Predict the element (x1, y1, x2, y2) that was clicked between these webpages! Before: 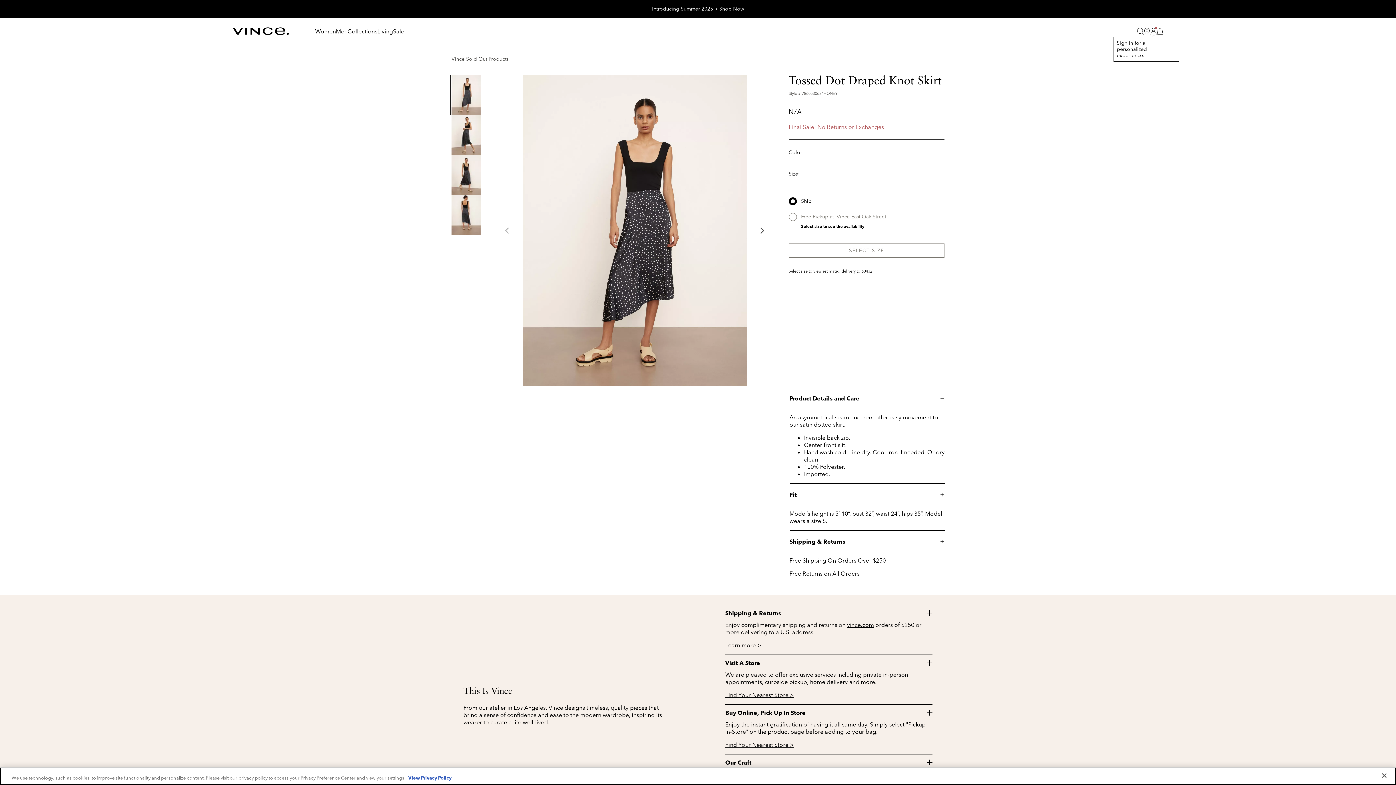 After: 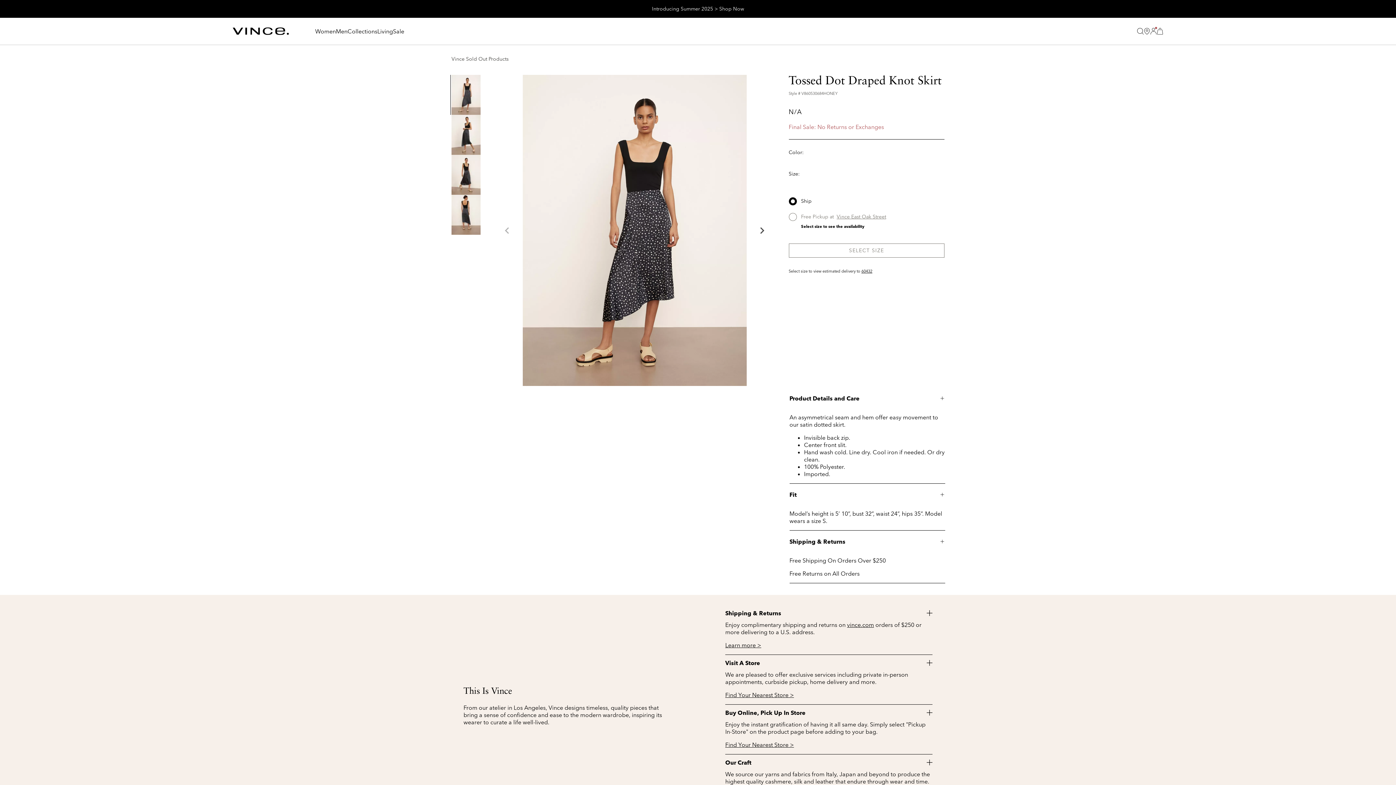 Action: bbox: (789, 387, 945, 409) label: Product Details and Care